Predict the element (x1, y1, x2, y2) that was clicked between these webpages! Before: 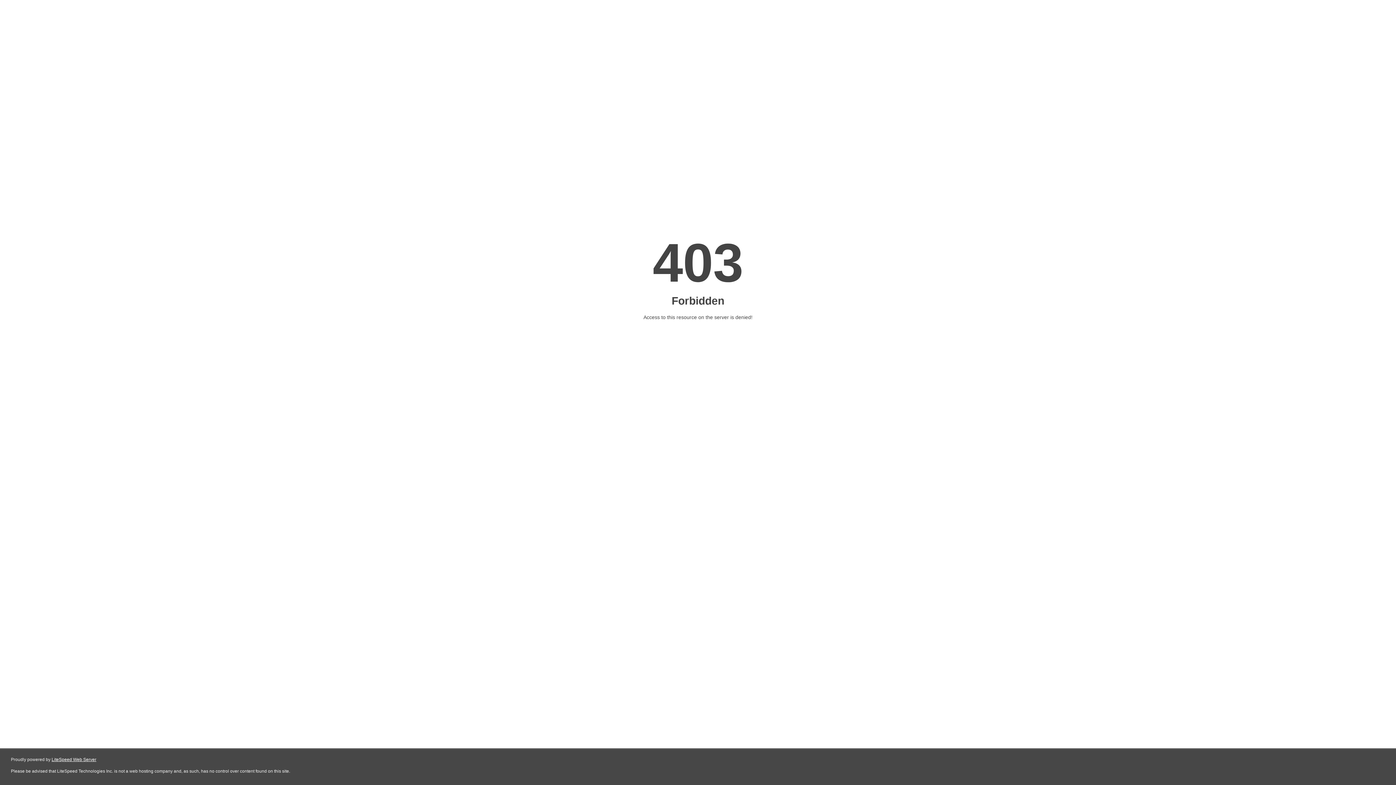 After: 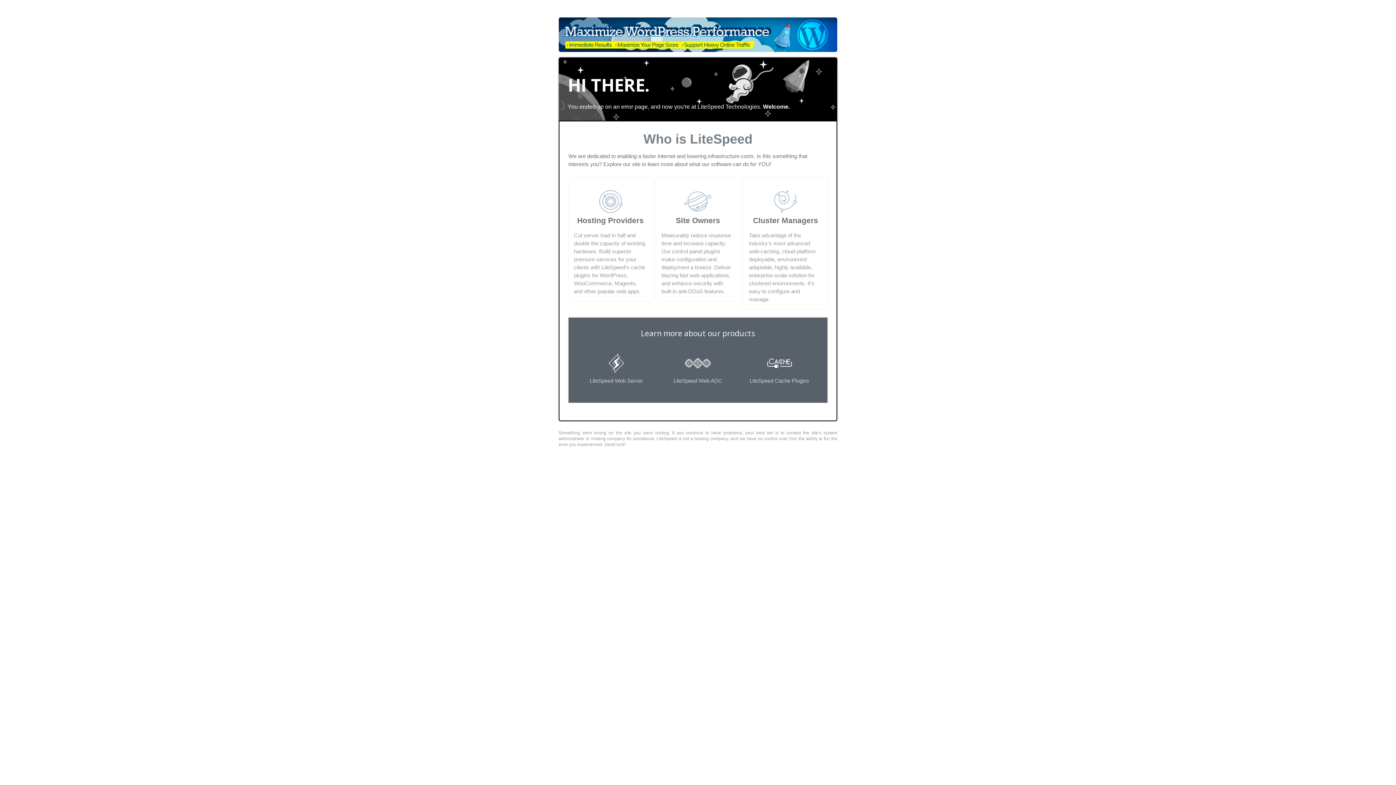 Action: bbox: (51, 757, 96, 762) label: LiteSpeed Web Server